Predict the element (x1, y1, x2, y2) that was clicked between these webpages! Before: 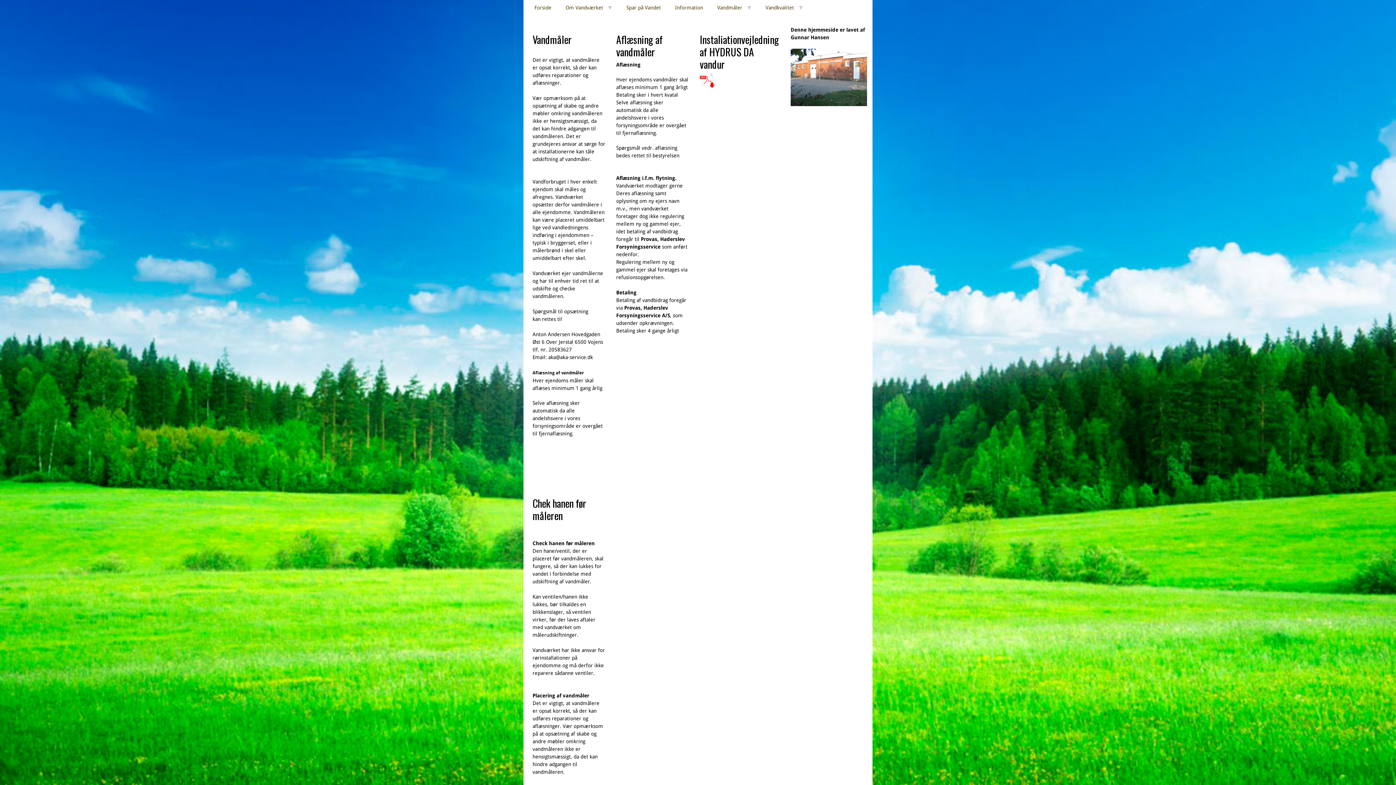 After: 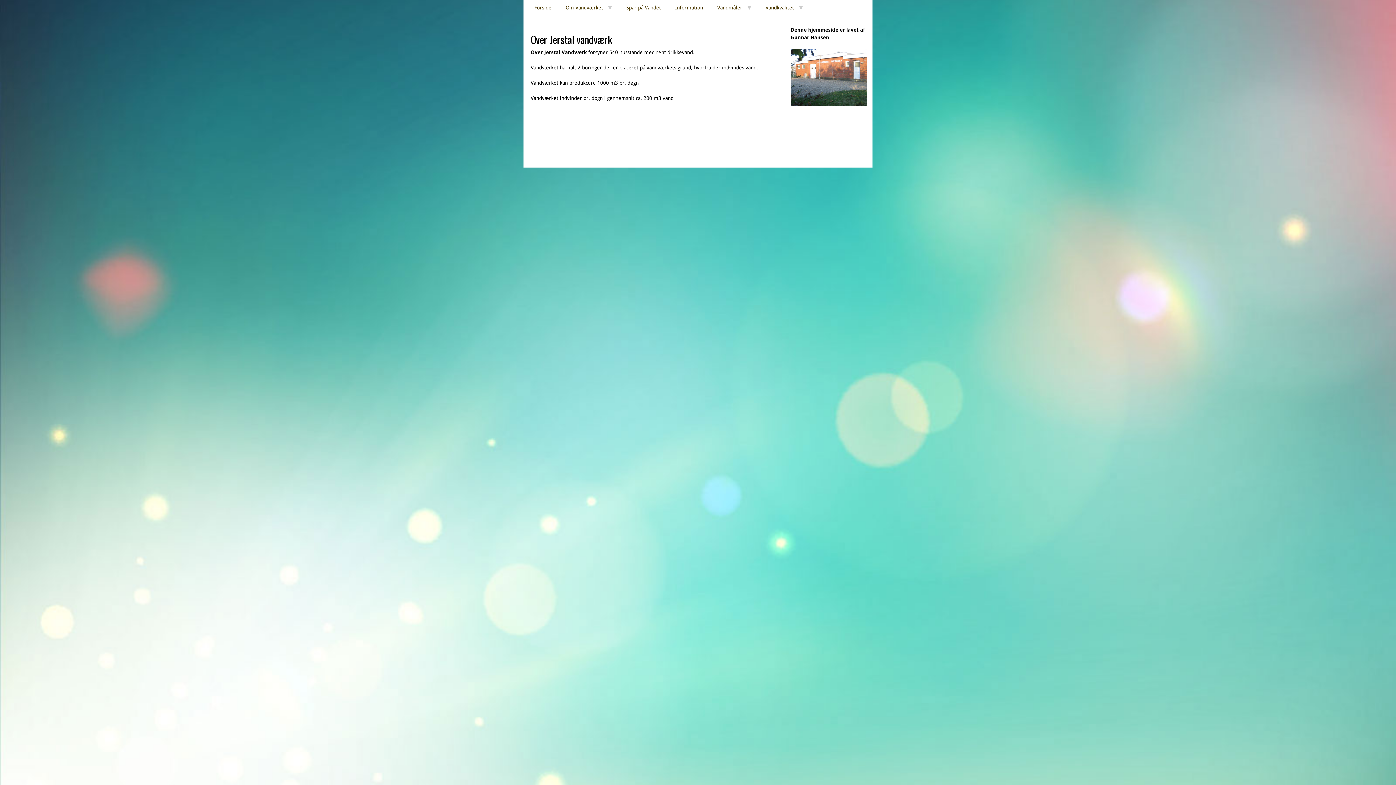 Action: label: Om Vandværket bbox: (558, 0, 619, 15)